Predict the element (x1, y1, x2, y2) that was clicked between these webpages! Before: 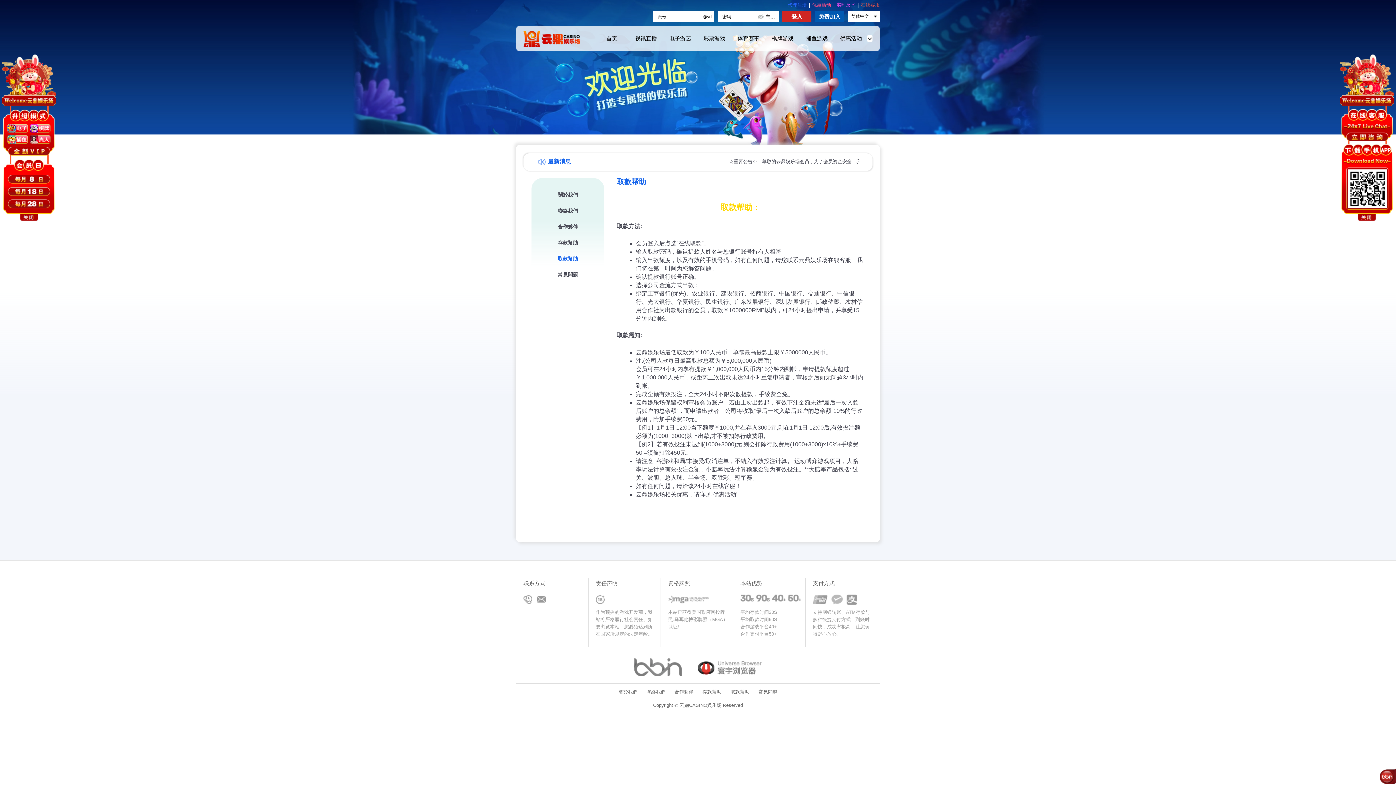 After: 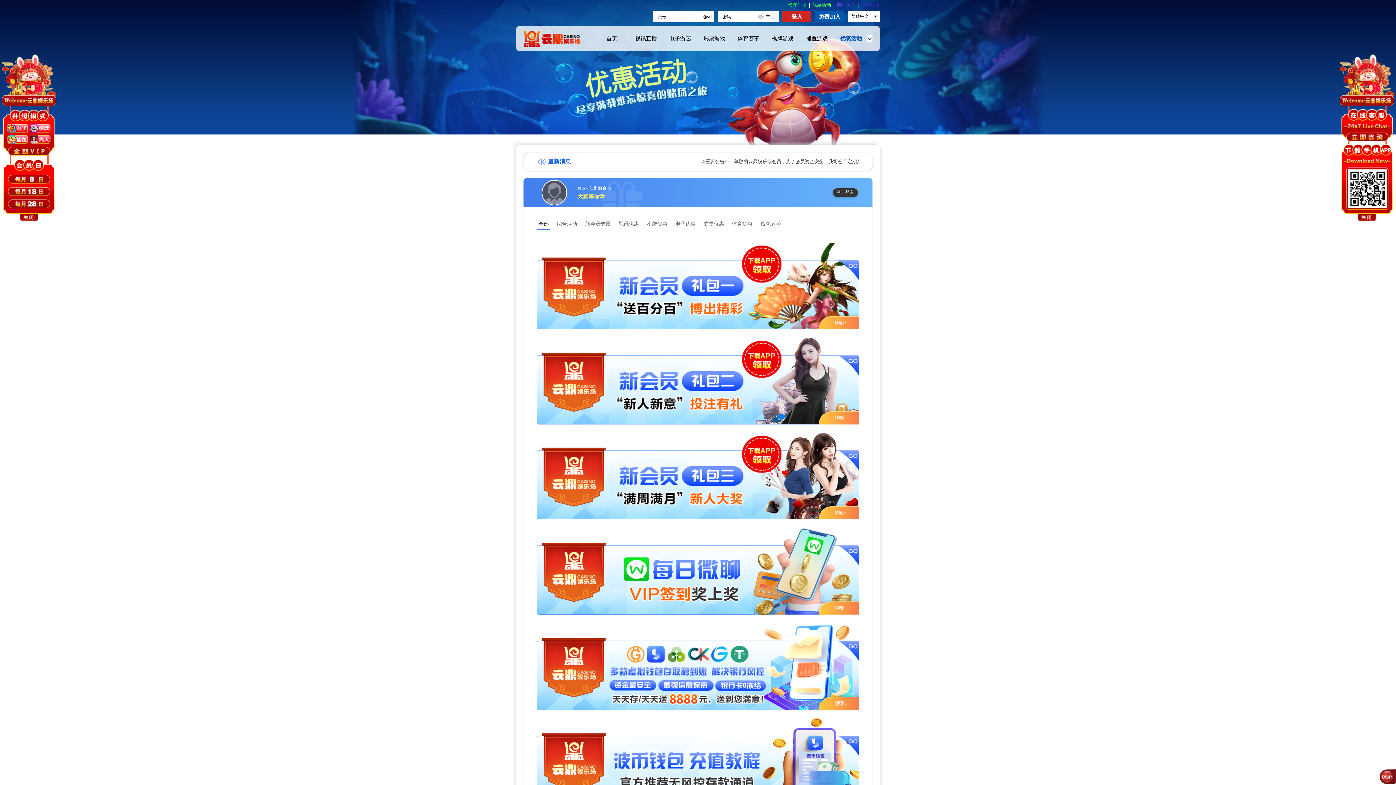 Action: bbox: (1, 106, 56, 155)